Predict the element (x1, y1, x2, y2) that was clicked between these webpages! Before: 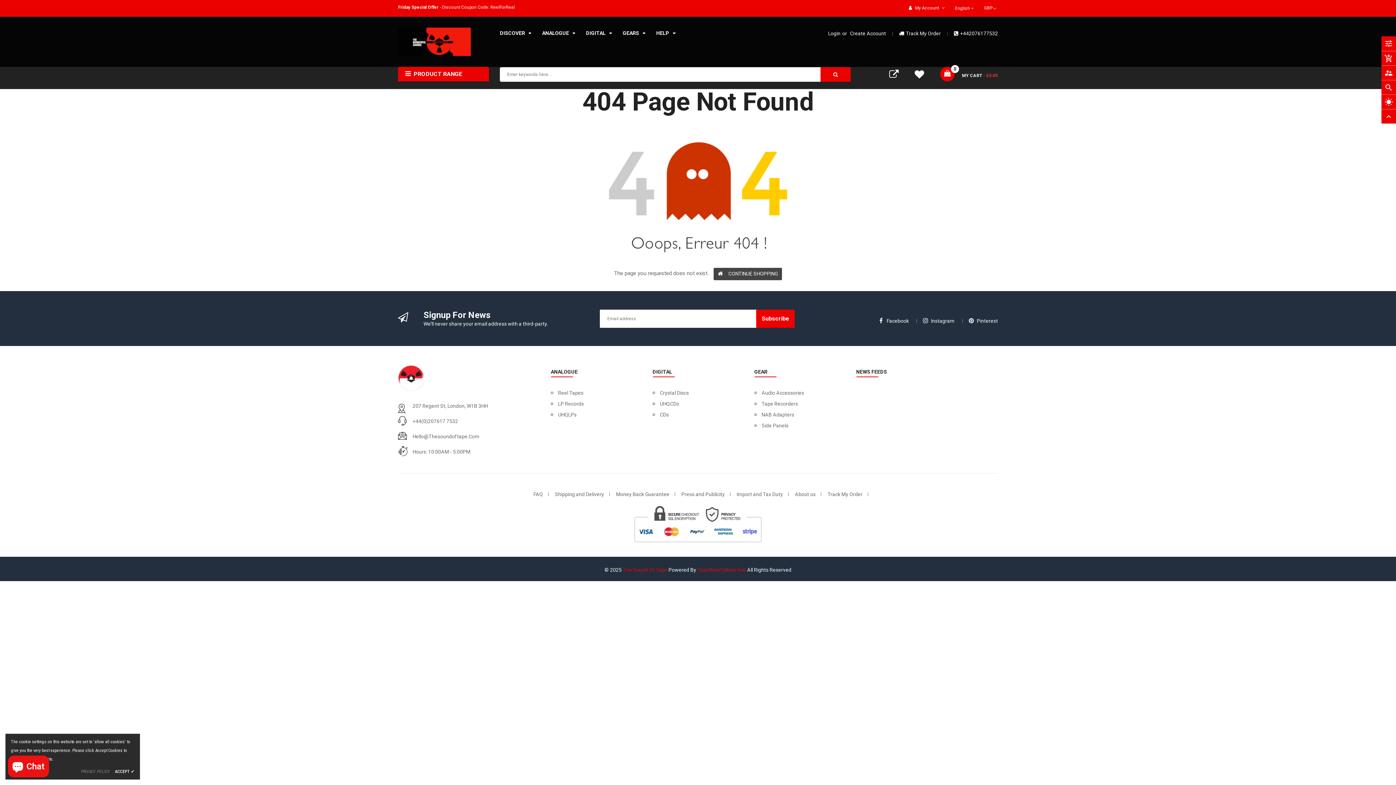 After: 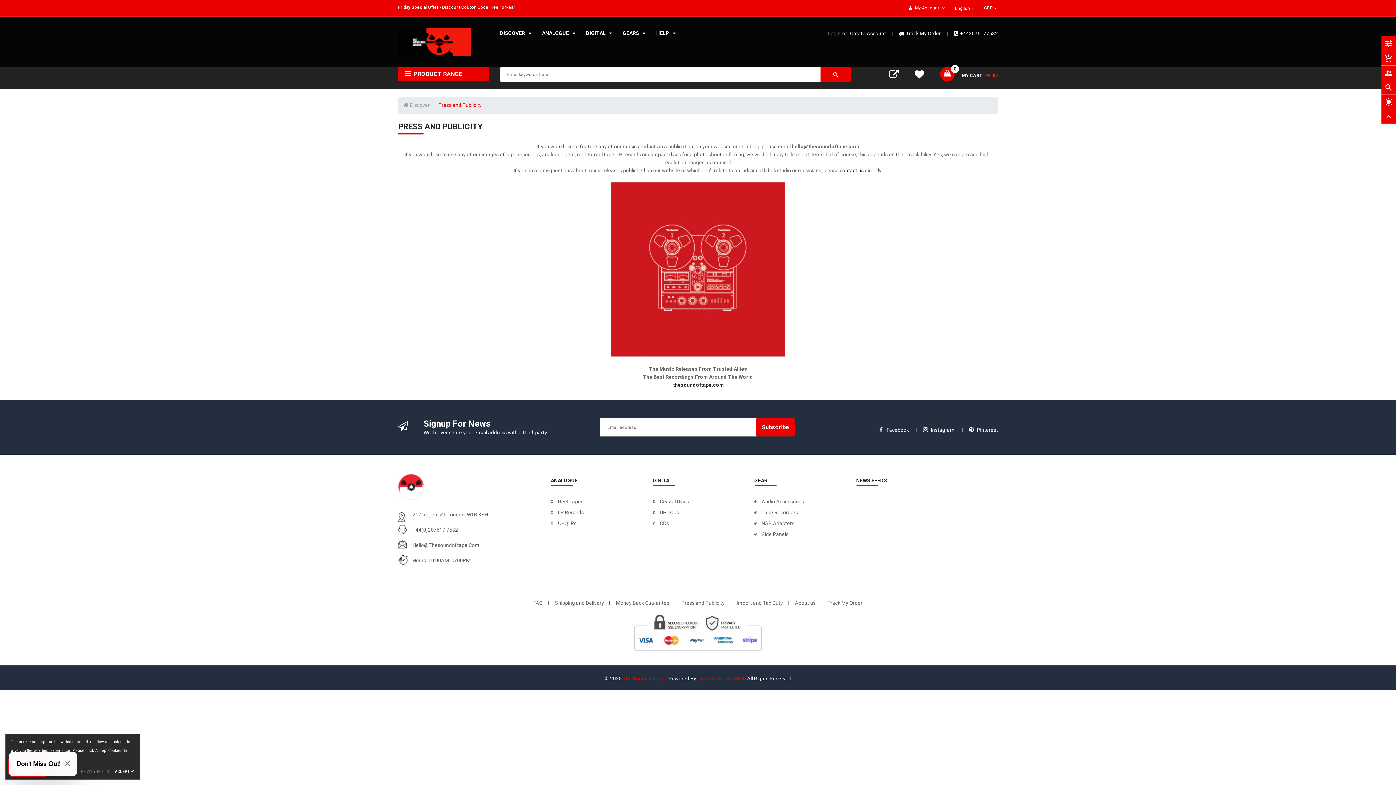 Action: bbox: (681, 491, 724, 497) label: Press and Publicity